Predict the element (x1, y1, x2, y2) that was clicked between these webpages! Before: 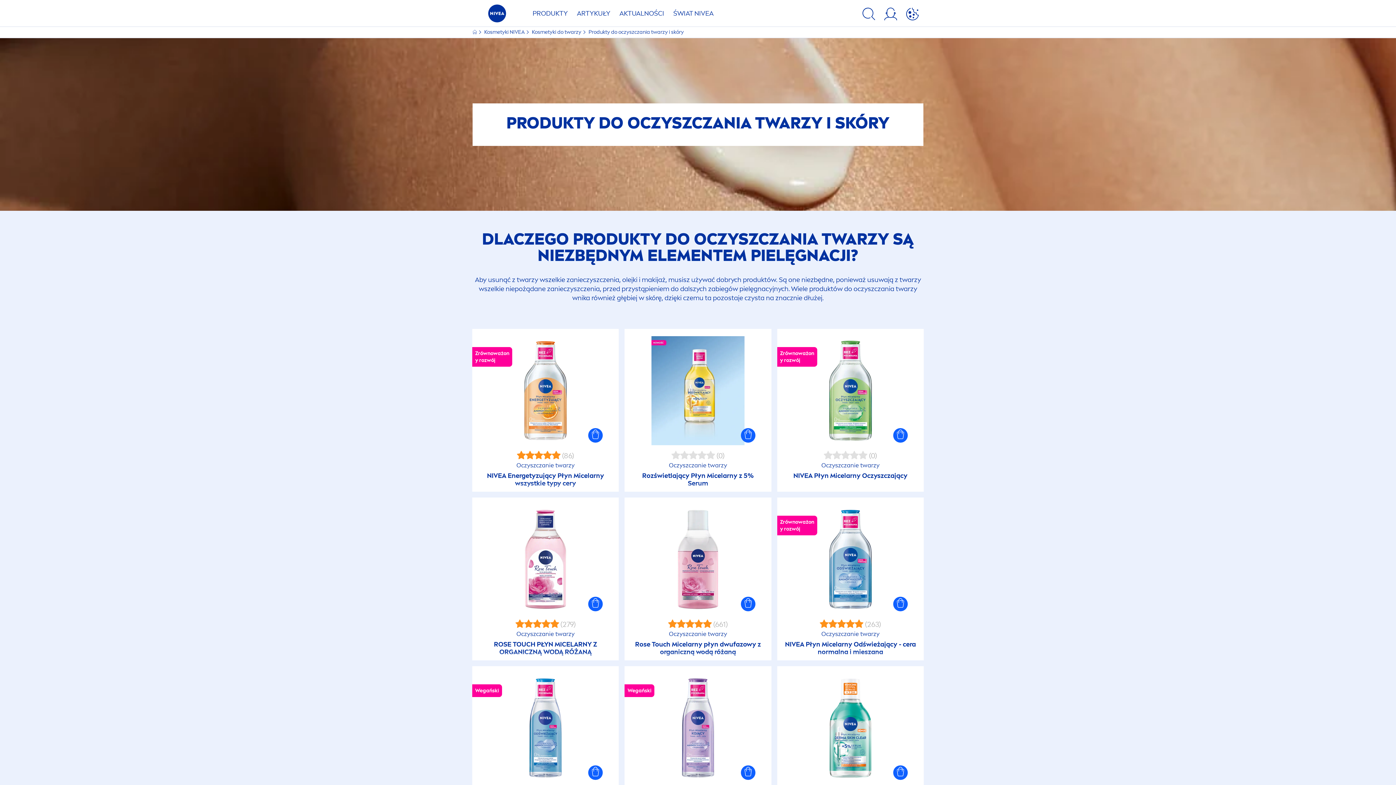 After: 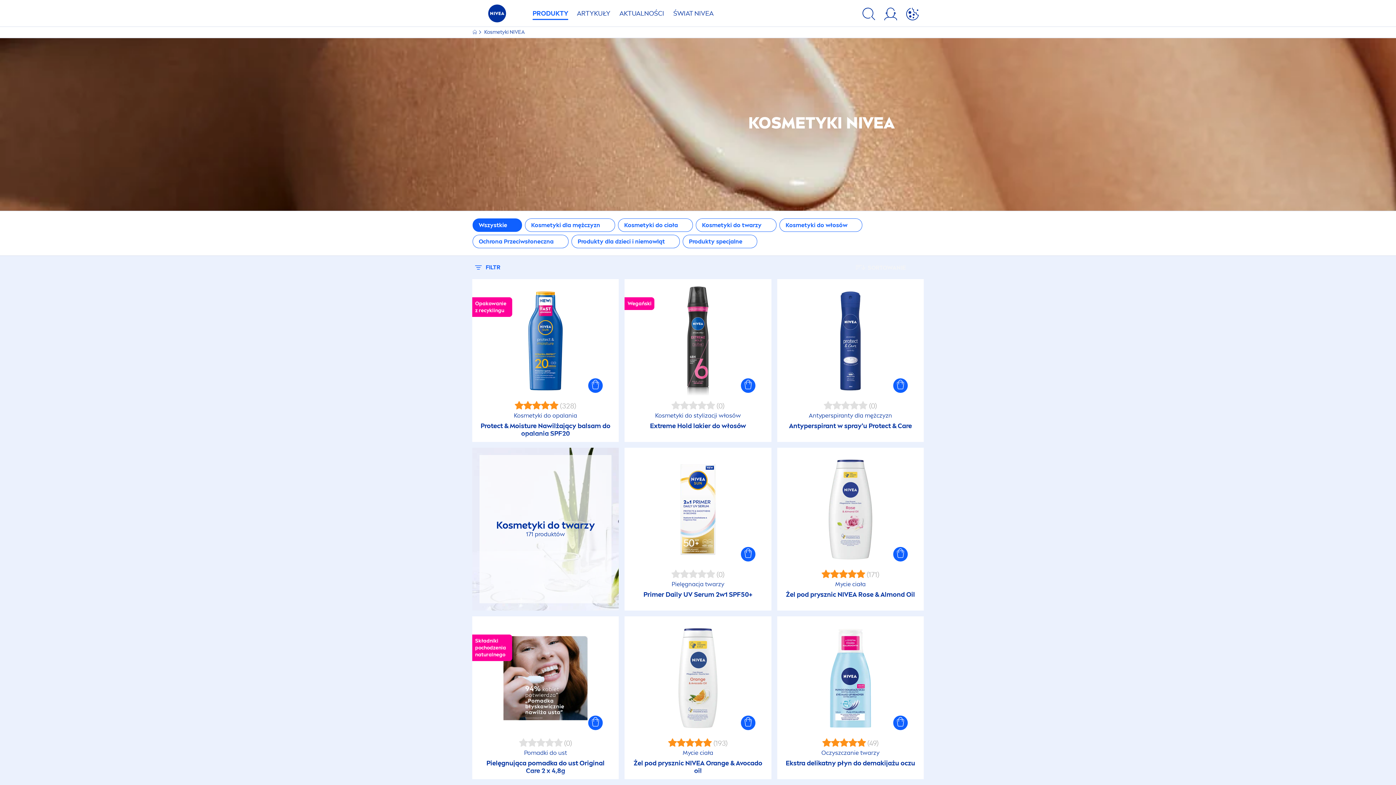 Action: bbox: (529, 4, 572, 26) label: PRODUKTY